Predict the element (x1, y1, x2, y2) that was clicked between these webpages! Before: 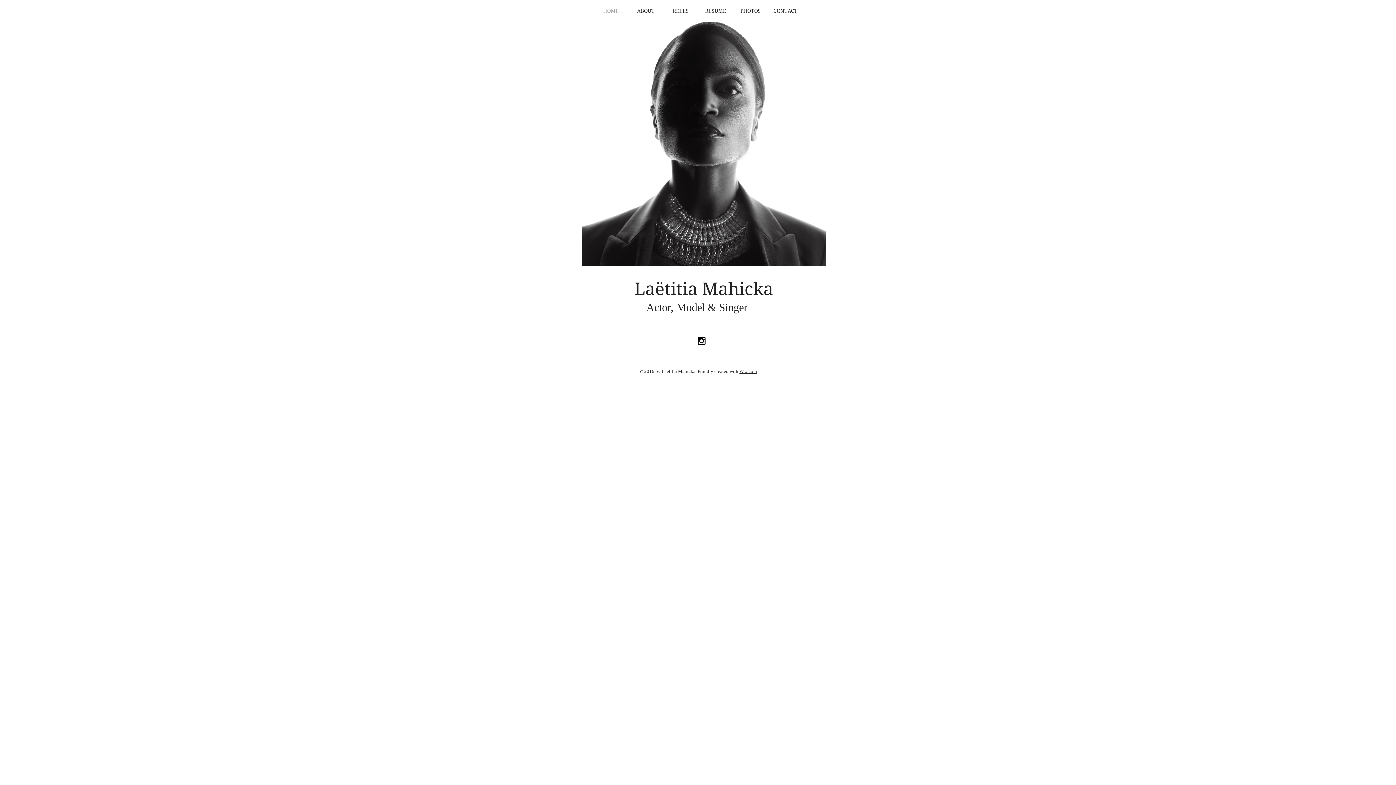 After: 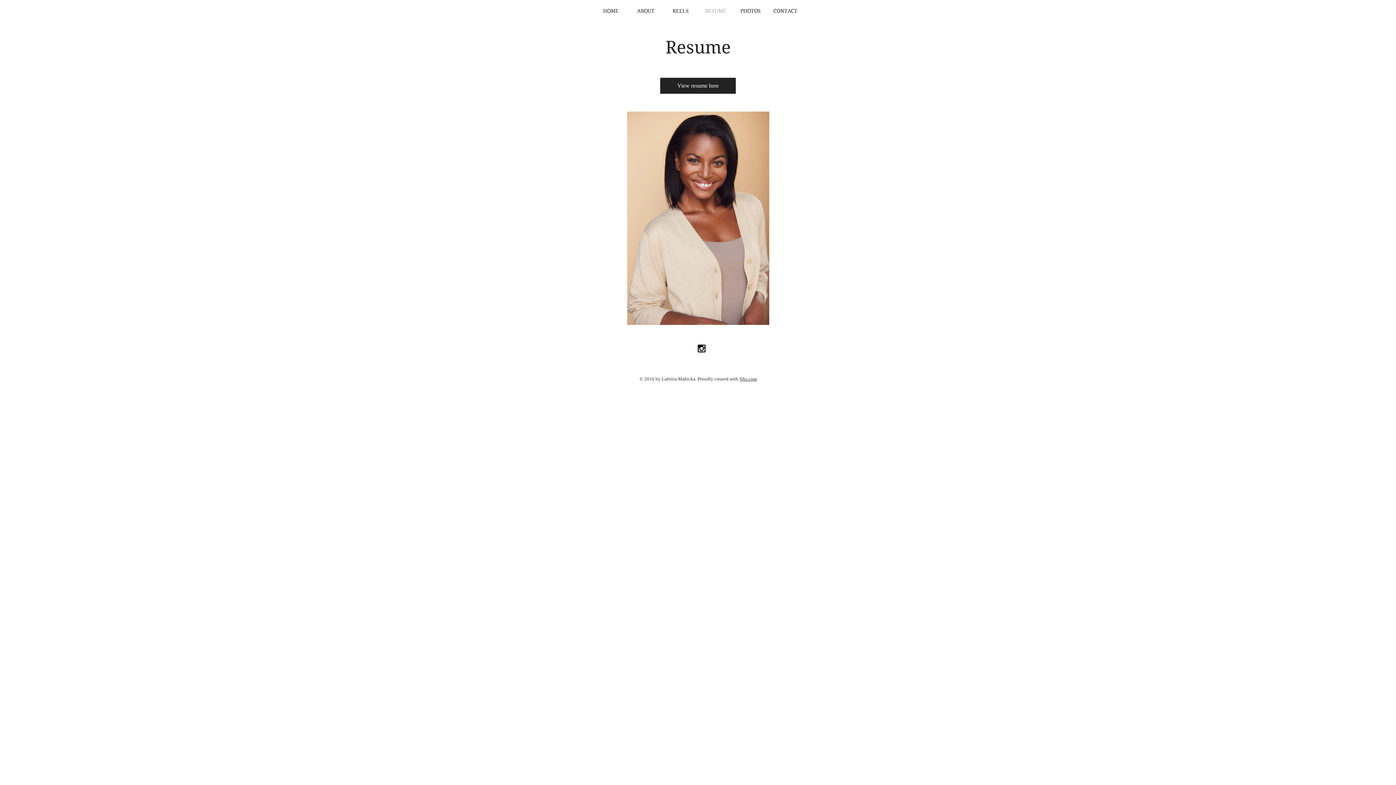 Action: bbox: (698, 4, 733, 17) label: RESUME